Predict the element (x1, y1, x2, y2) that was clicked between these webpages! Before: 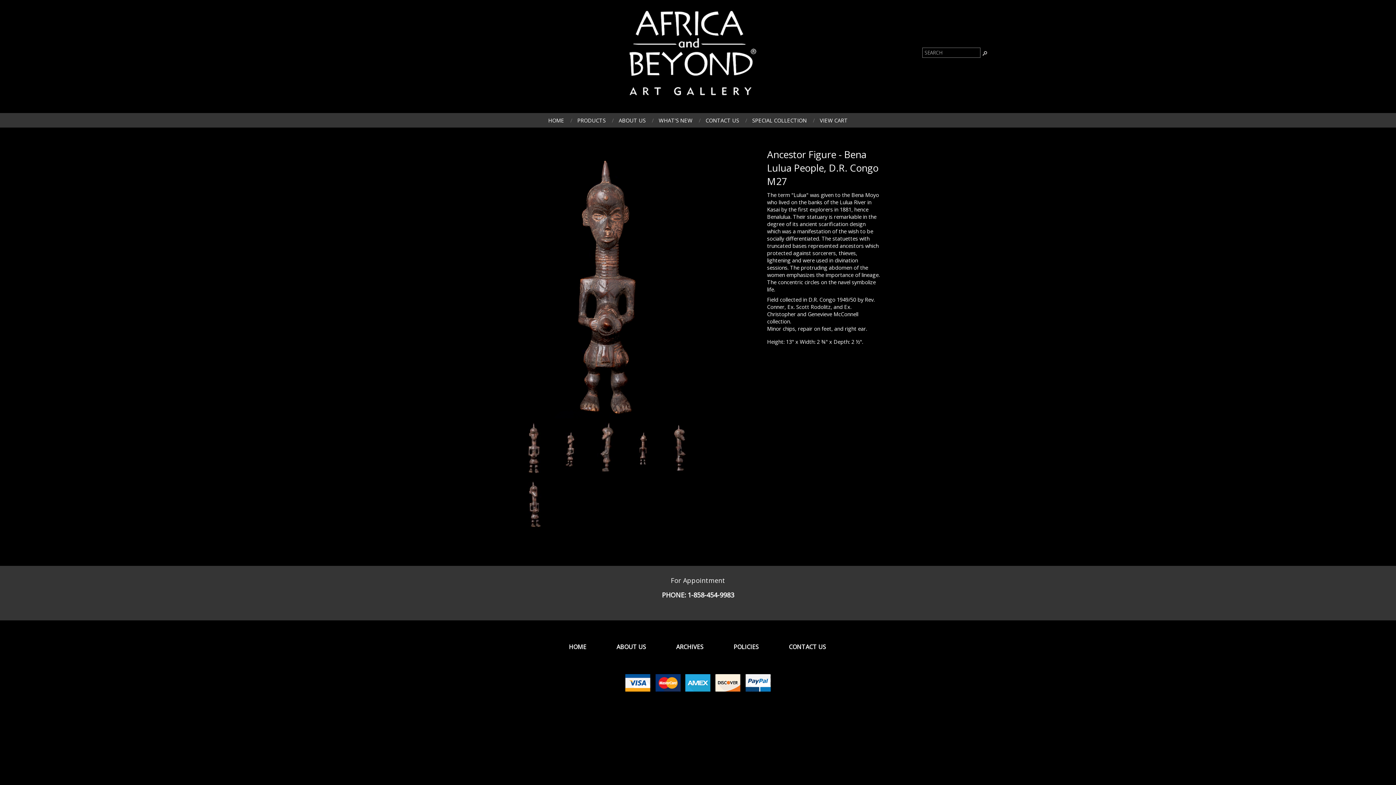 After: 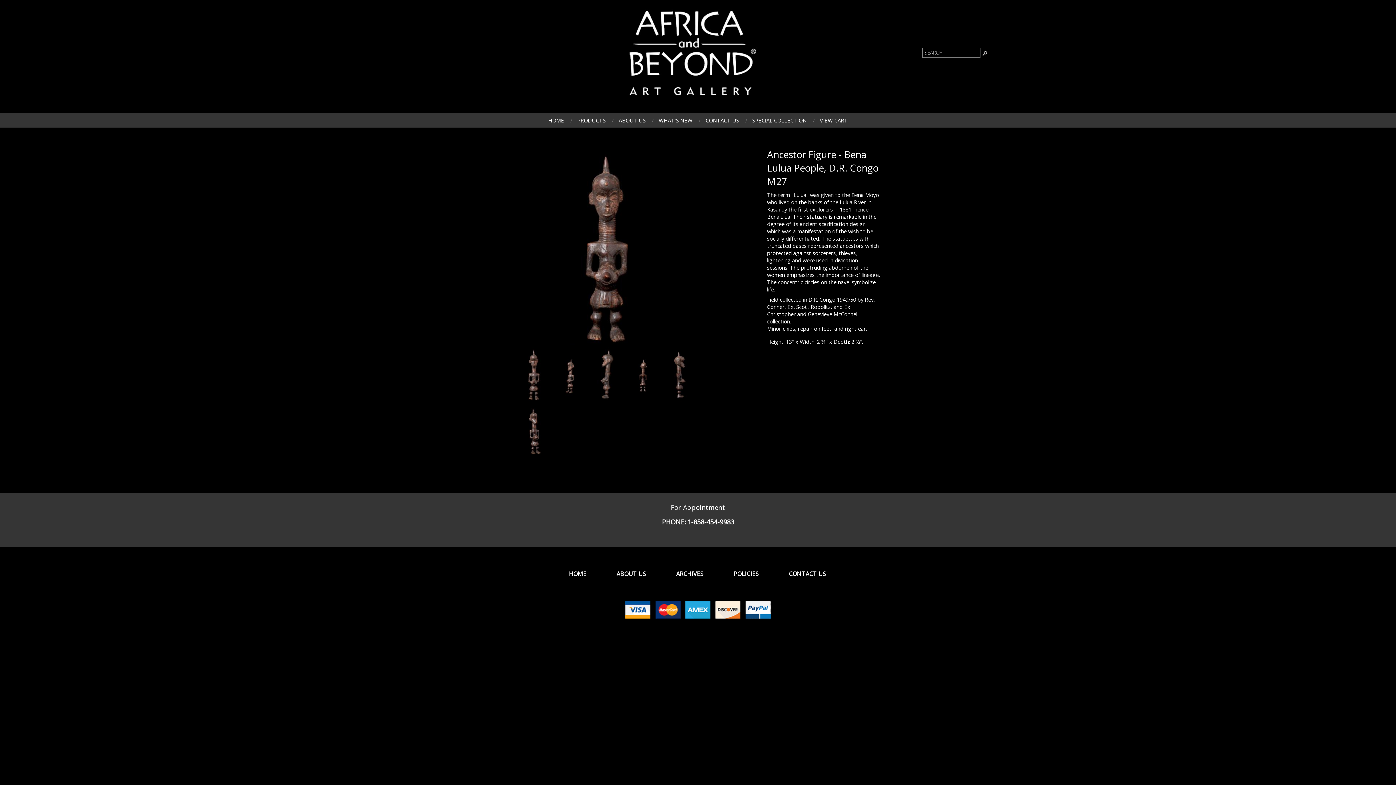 Action: bbox: (516, 420, 552, 475)